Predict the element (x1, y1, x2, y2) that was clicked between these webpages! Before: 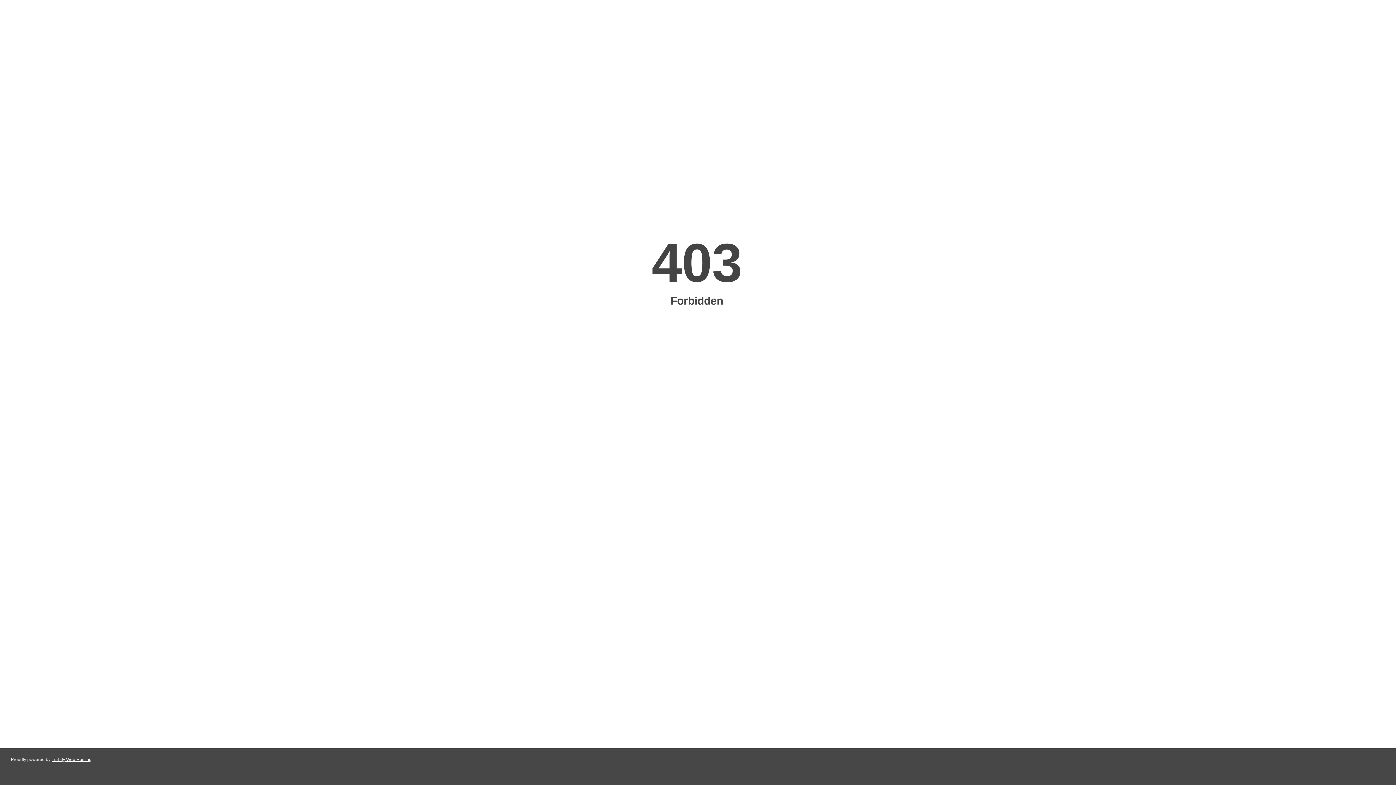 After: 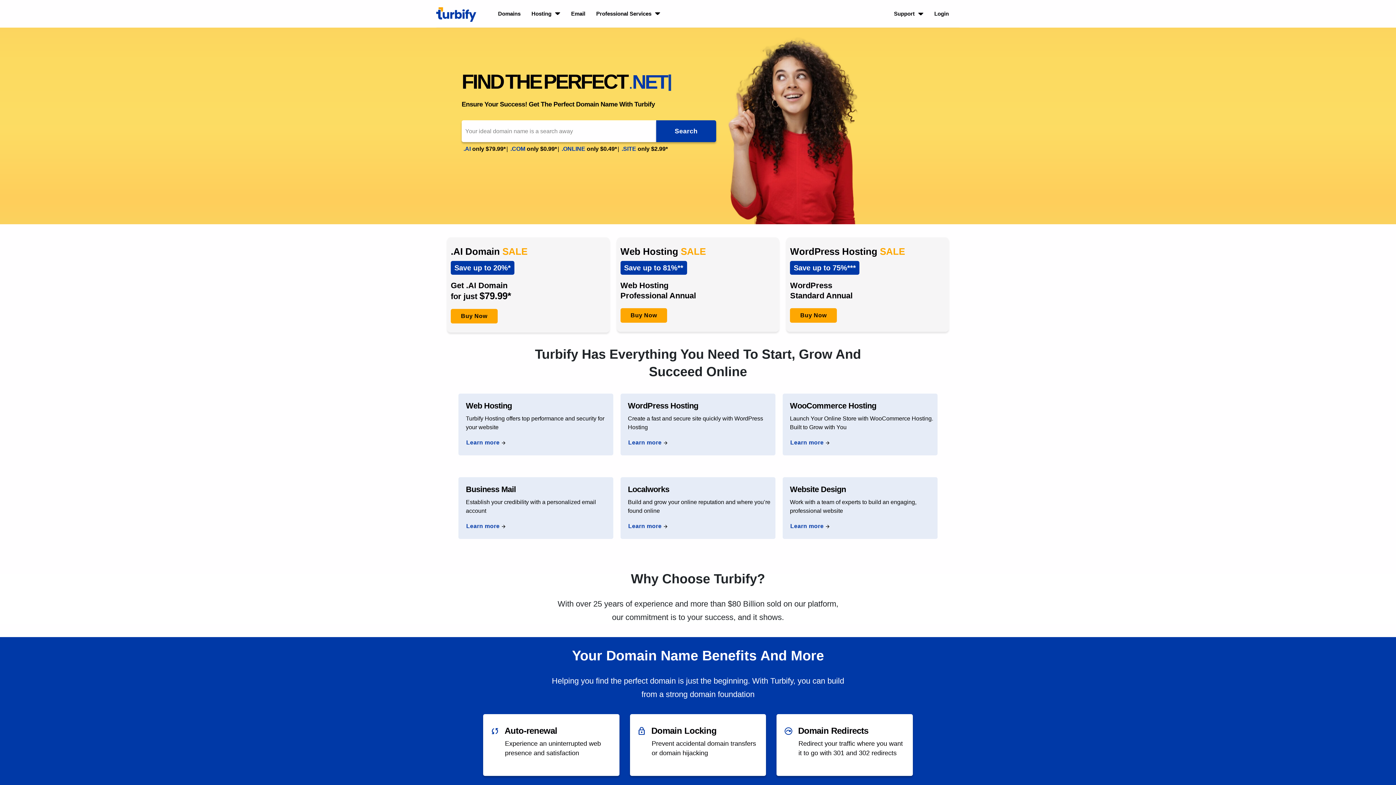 Action: bbox: (51, 757, 91, 762) label: Turbify Web Hosting